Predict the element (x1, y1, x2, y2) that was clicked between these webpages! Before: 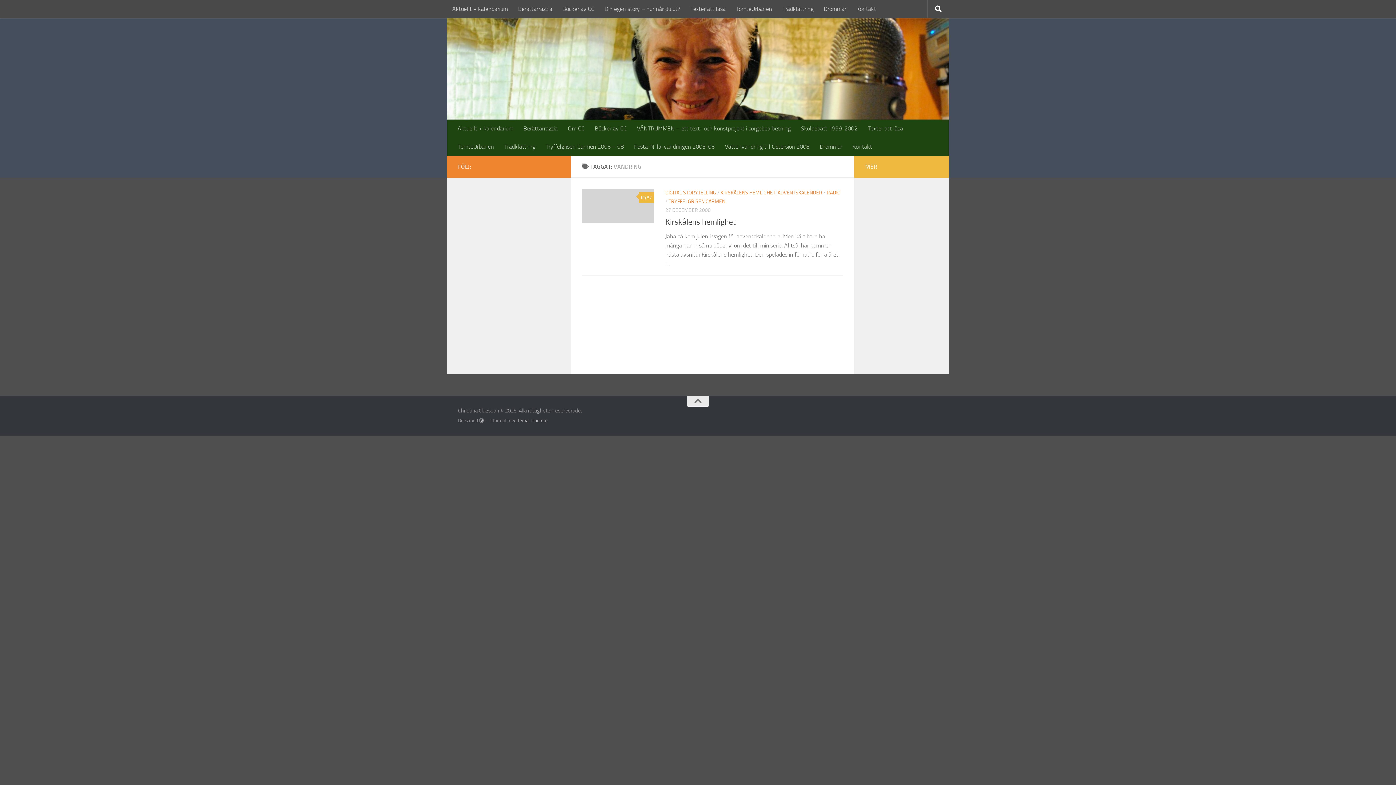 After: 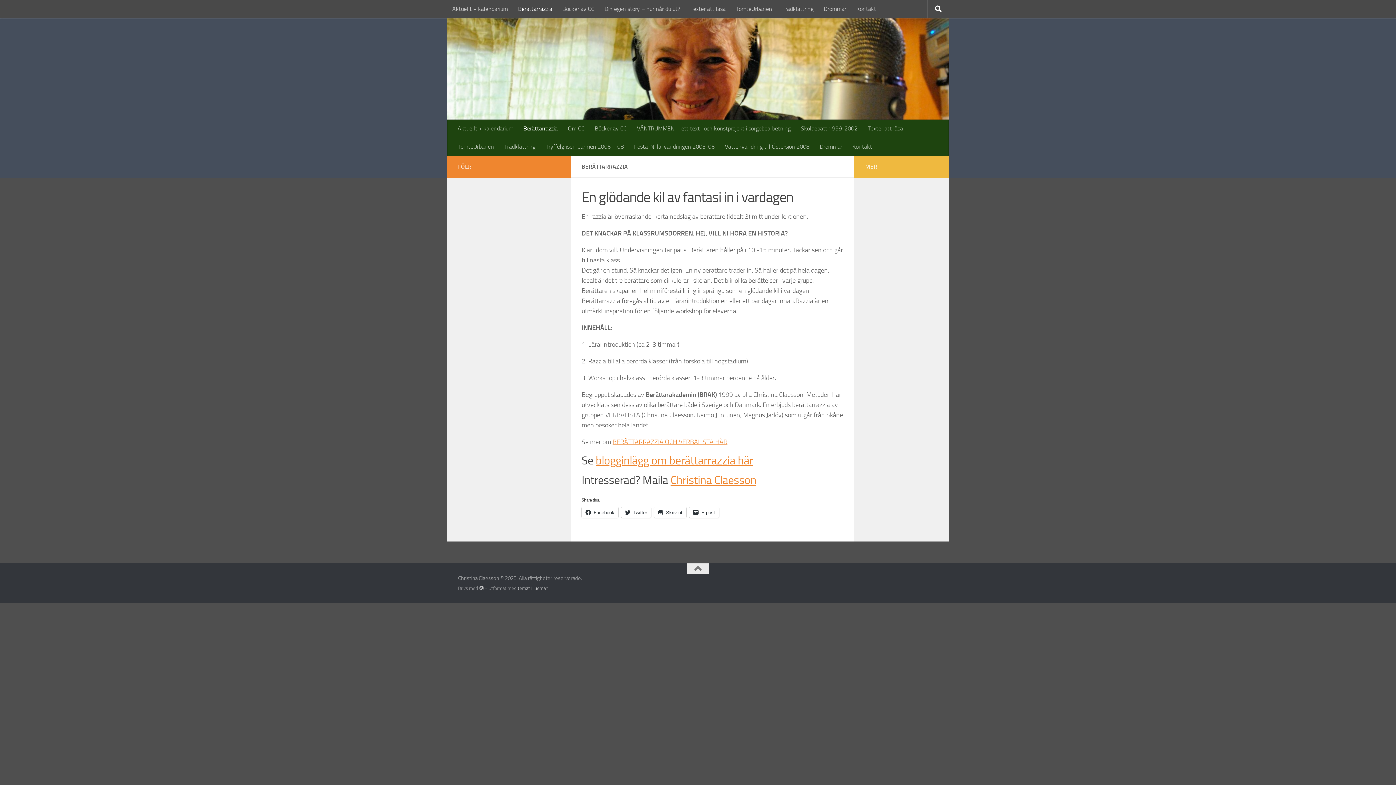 Action: bbox: (518, 119, 562, 137) label: Berättarrazzia